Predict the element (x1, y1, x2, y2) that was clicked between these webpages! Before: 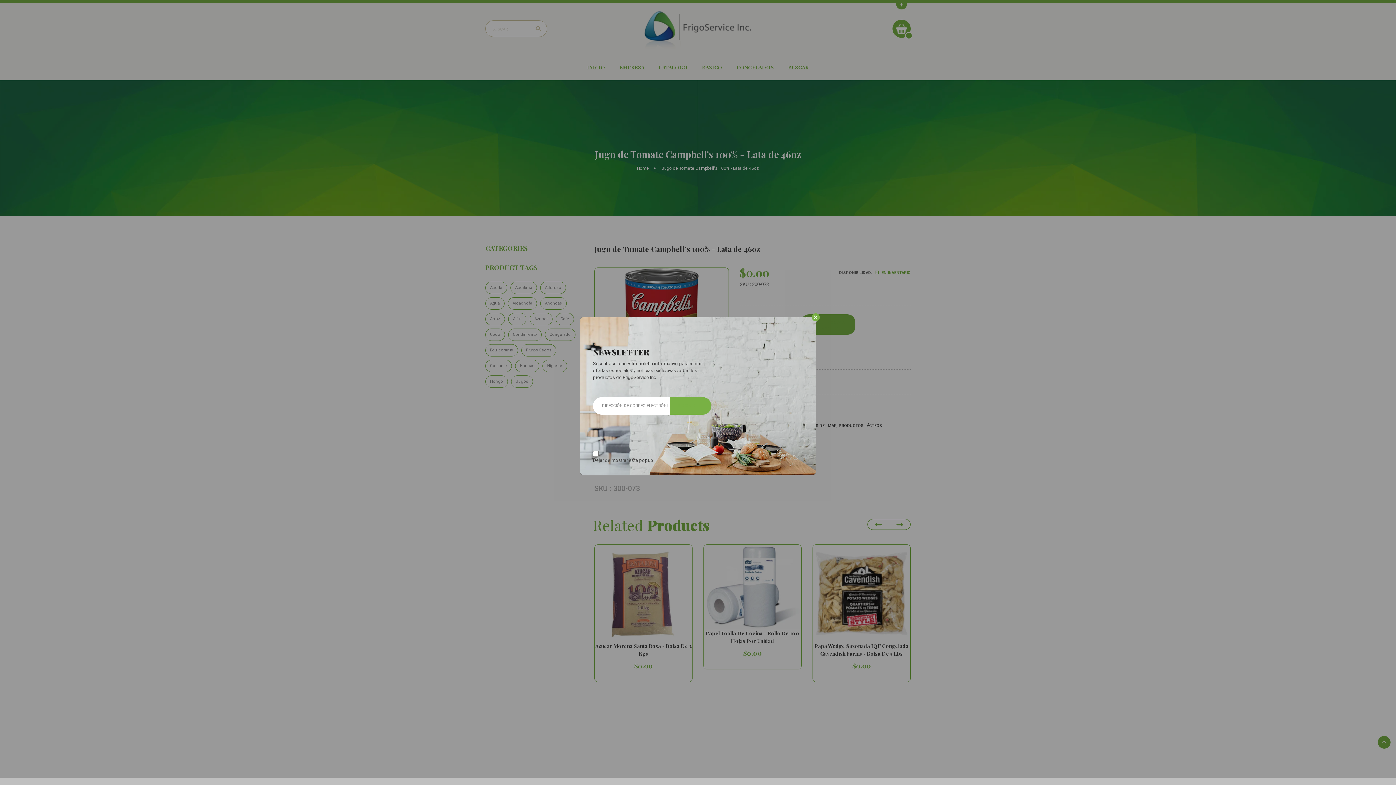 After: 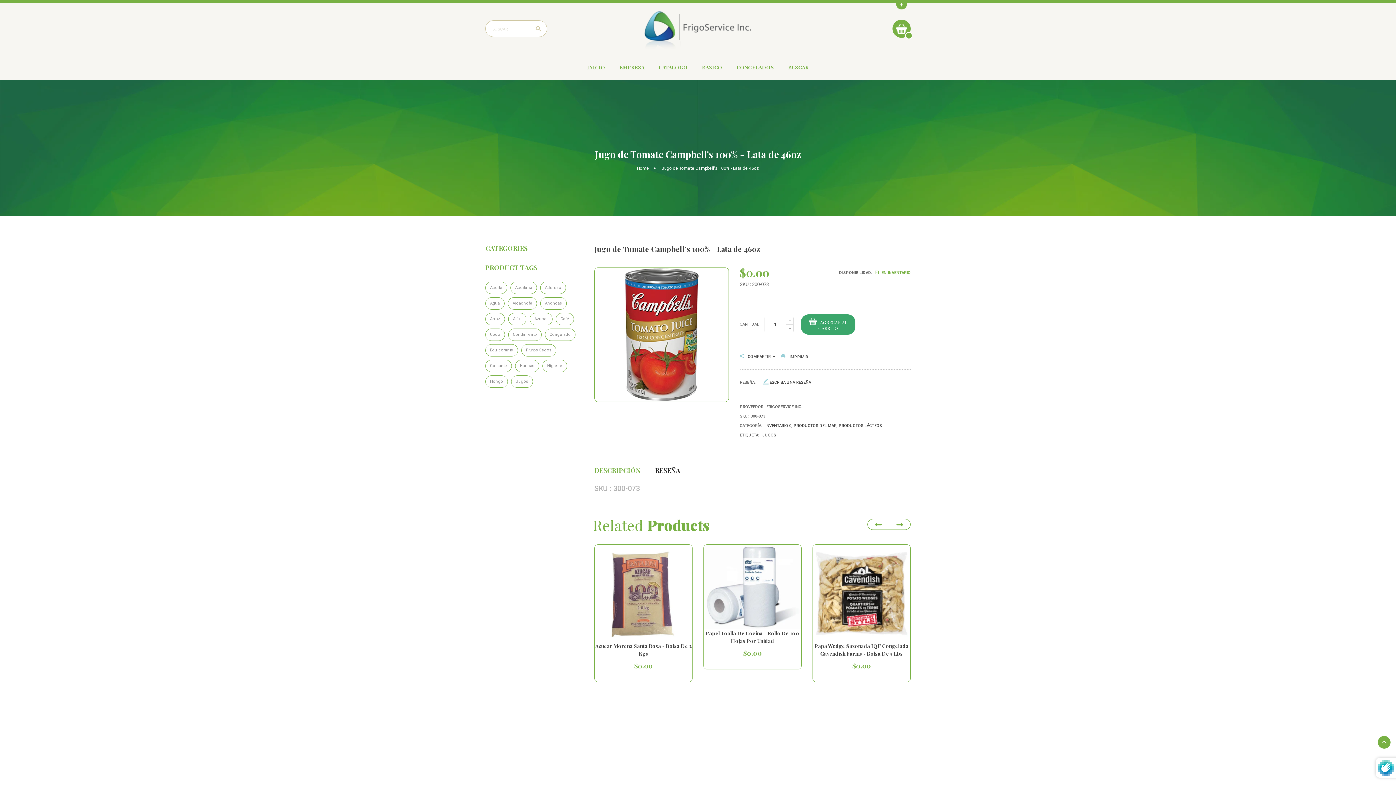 Action: bbox: (812, 314, 819, 320) label: Close